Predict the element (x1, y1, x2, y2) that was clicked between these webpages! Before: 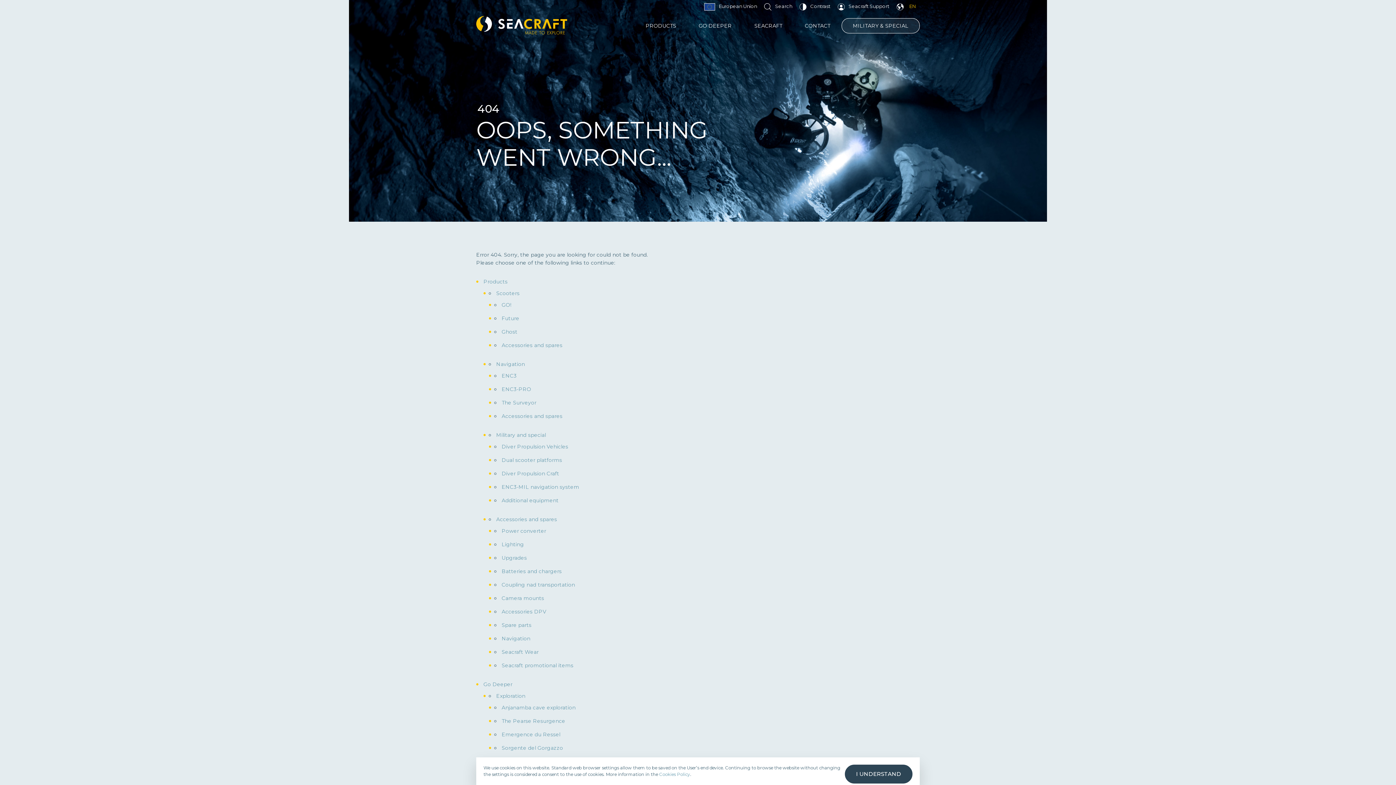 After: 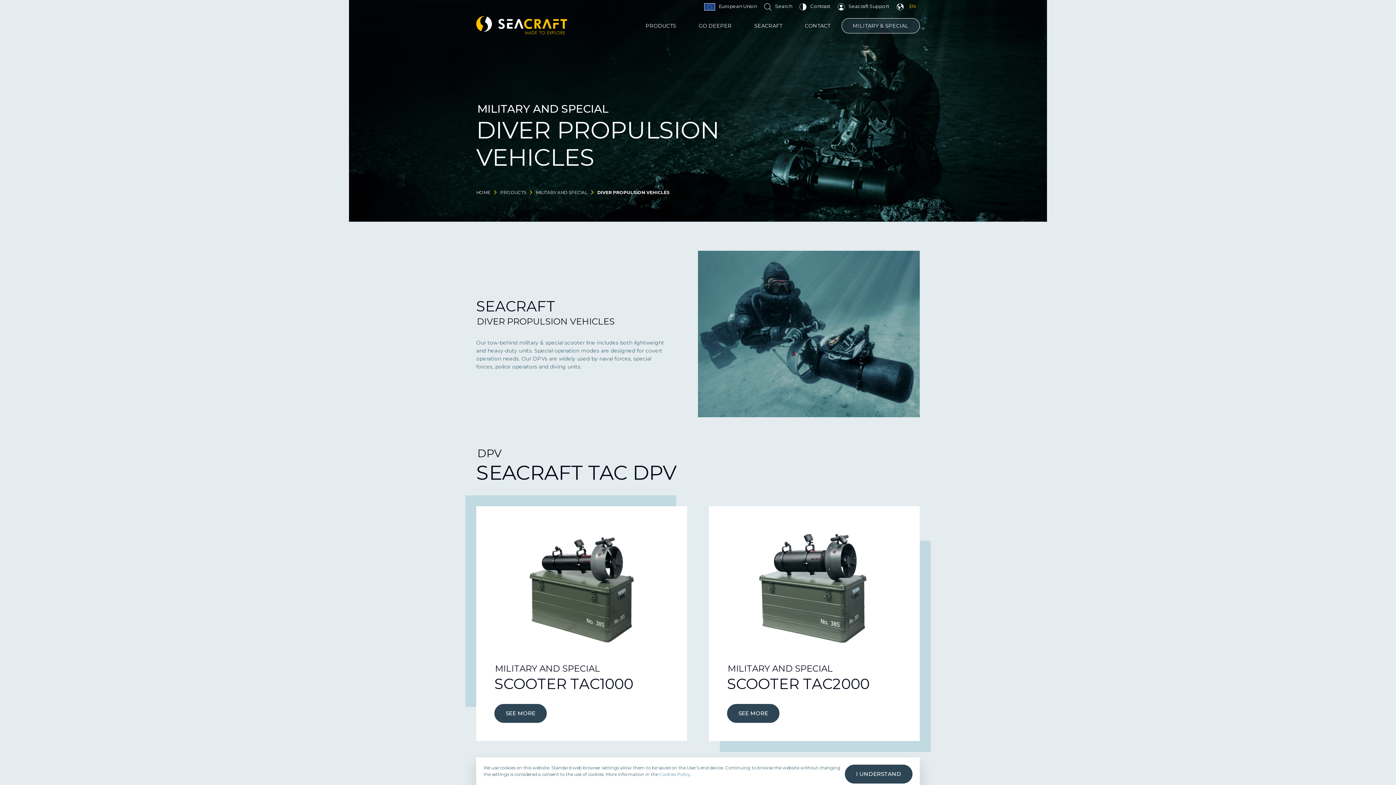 Action: bbox: (501, 443, 568, 450) label: Diver Propulsion Vehicles